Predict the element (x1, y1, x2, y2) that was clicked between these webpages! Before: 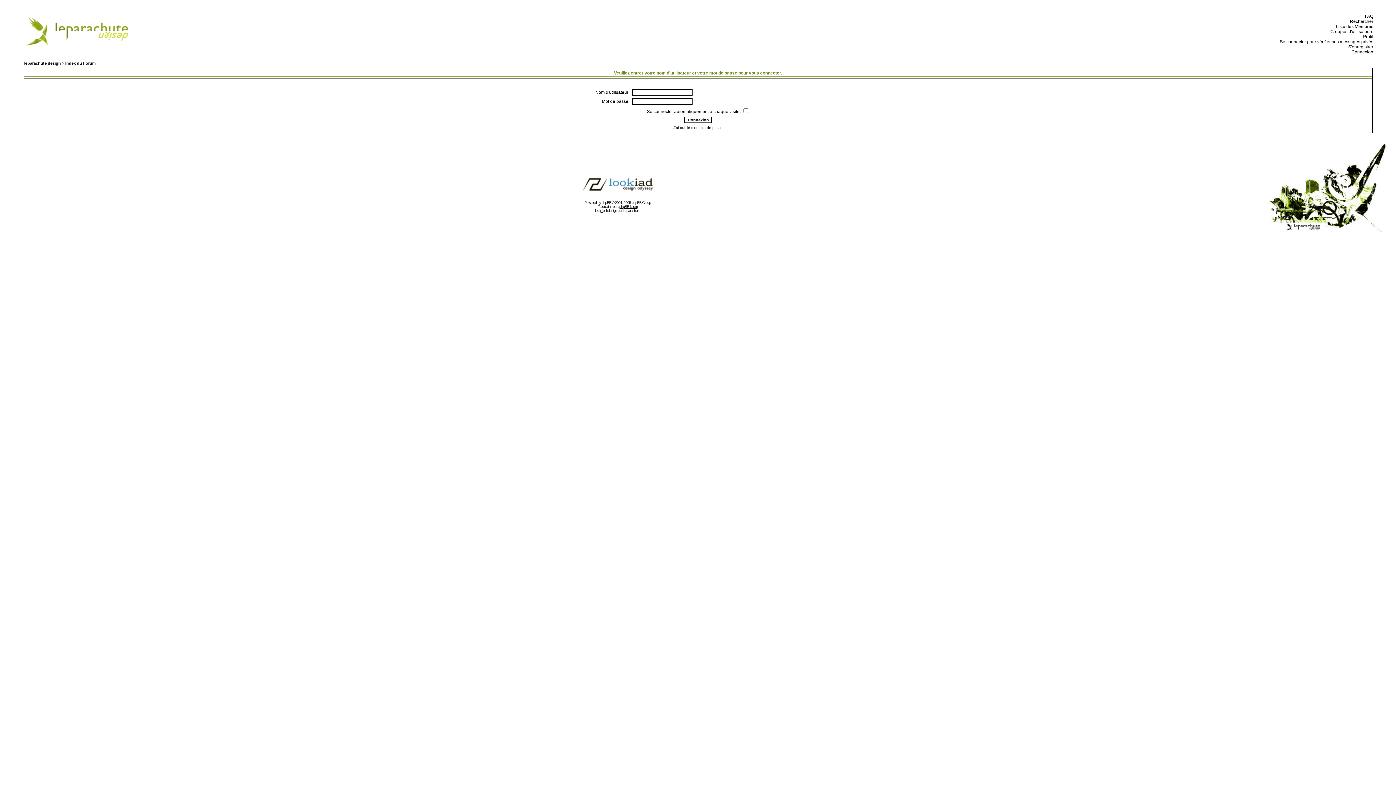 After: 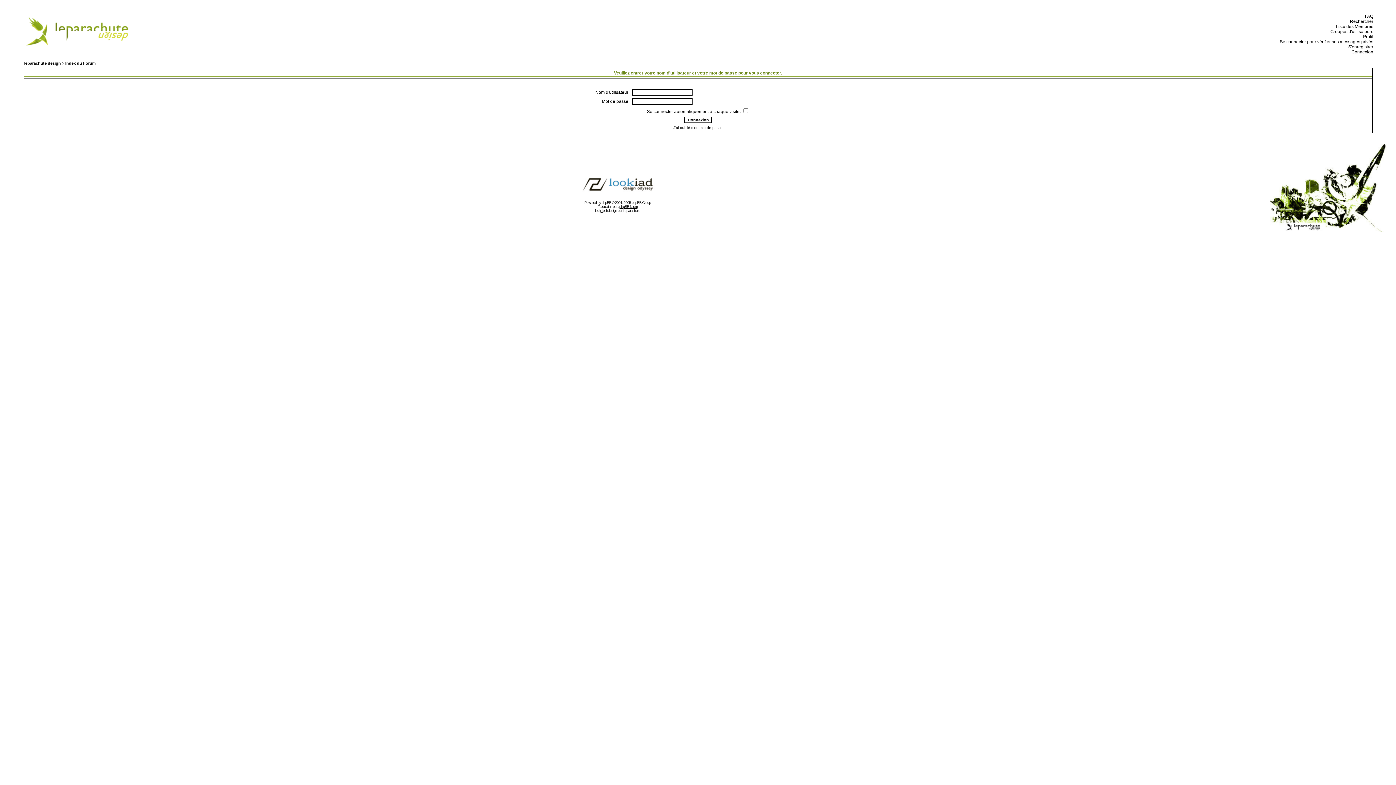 Action: bbox: (576, 193, 659, 197)